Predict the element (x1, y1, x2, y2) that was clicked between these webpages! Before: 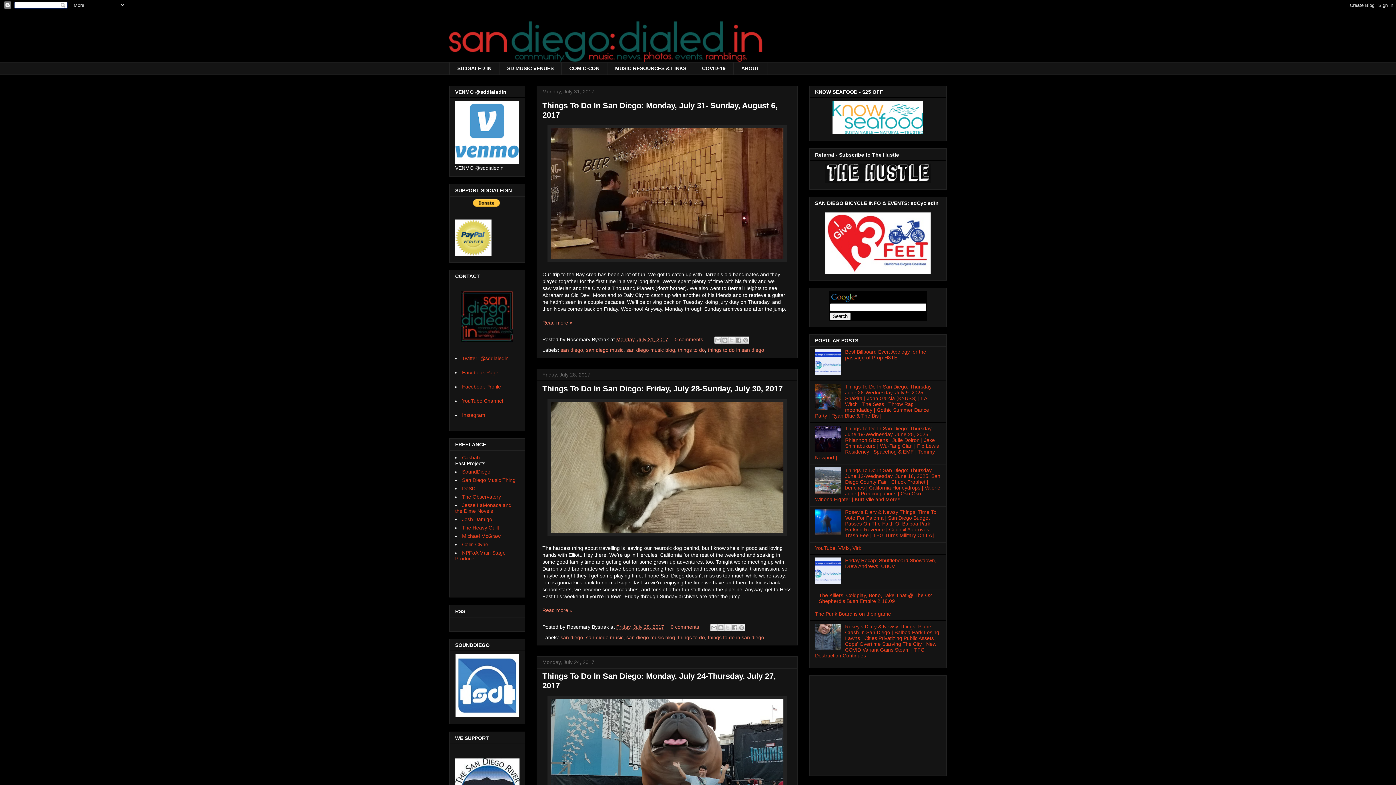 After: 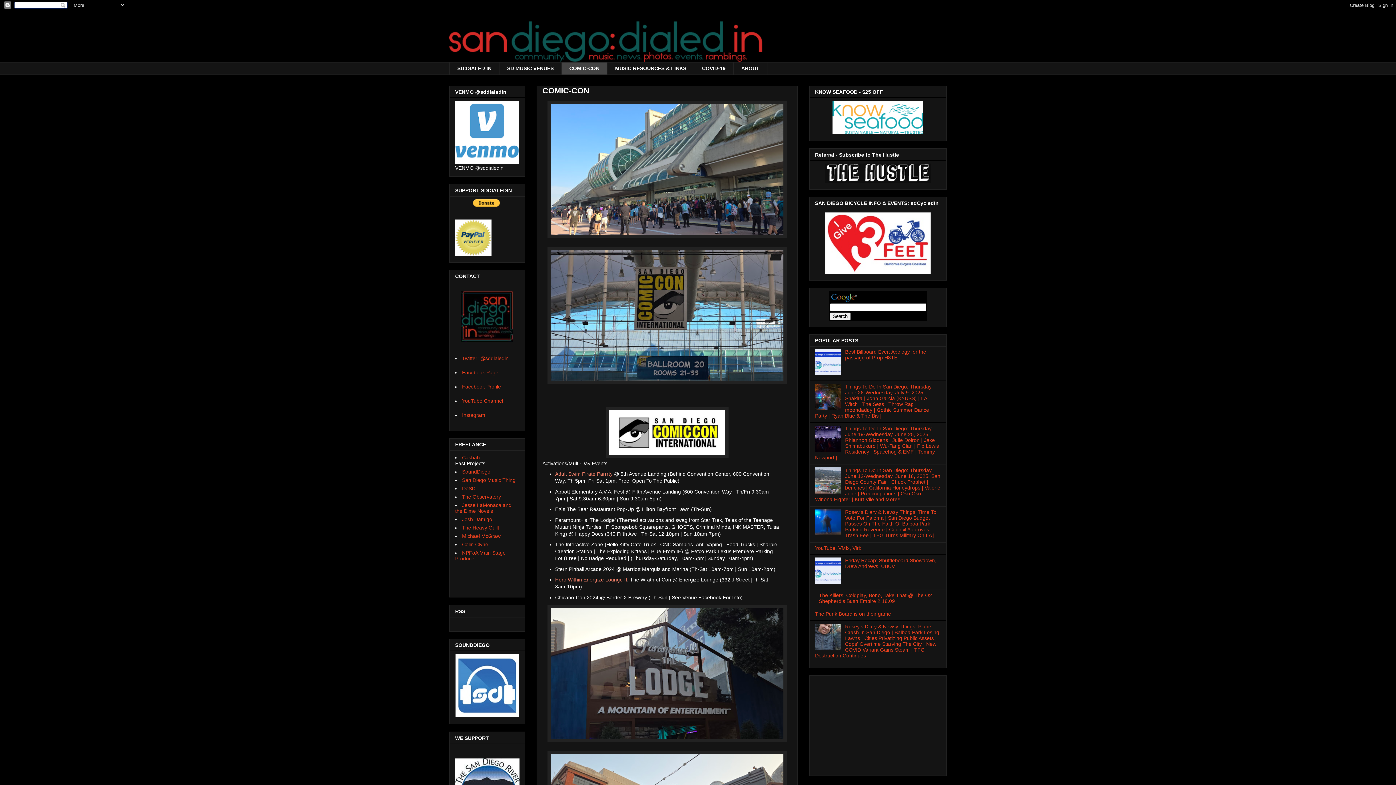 Action: label: COMIC-CON bbox: (561, 62, 607, 74)